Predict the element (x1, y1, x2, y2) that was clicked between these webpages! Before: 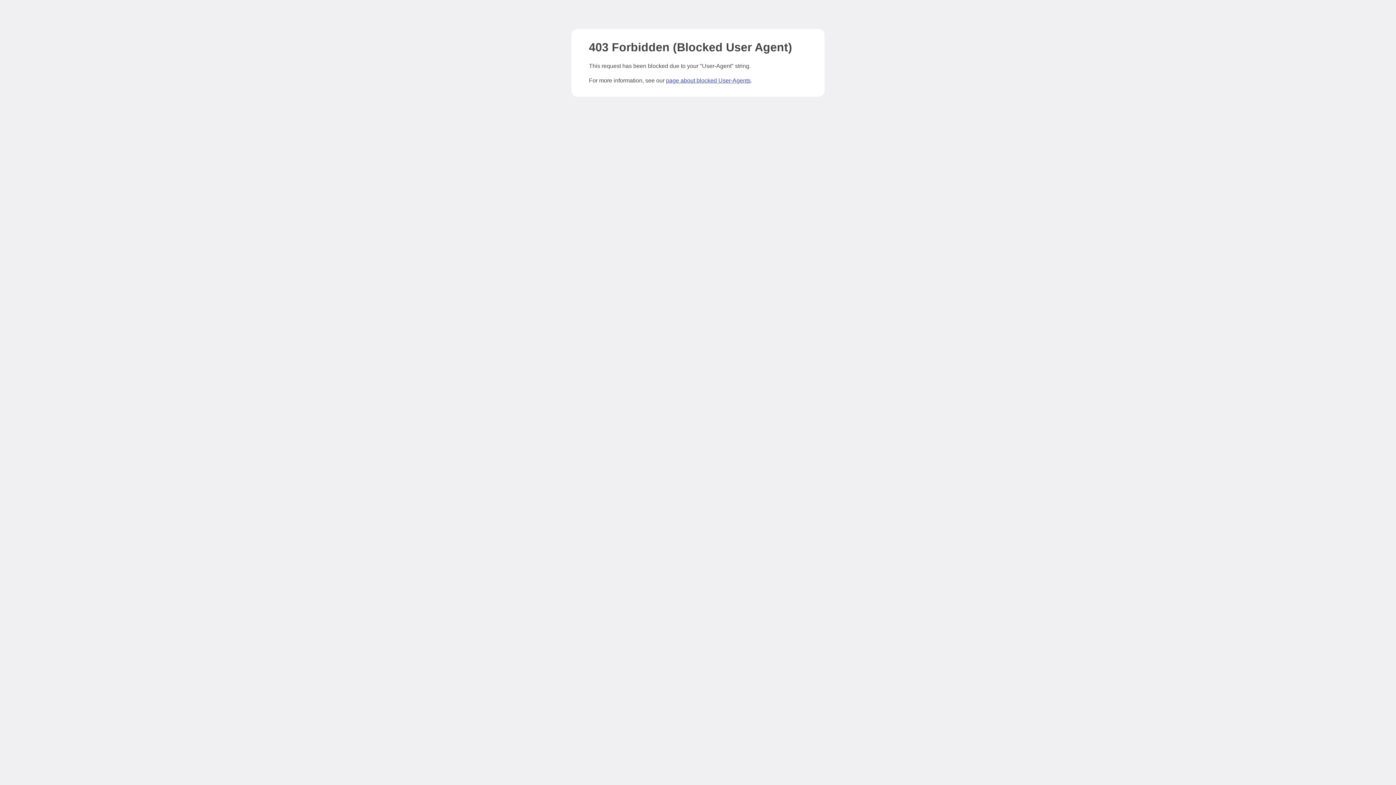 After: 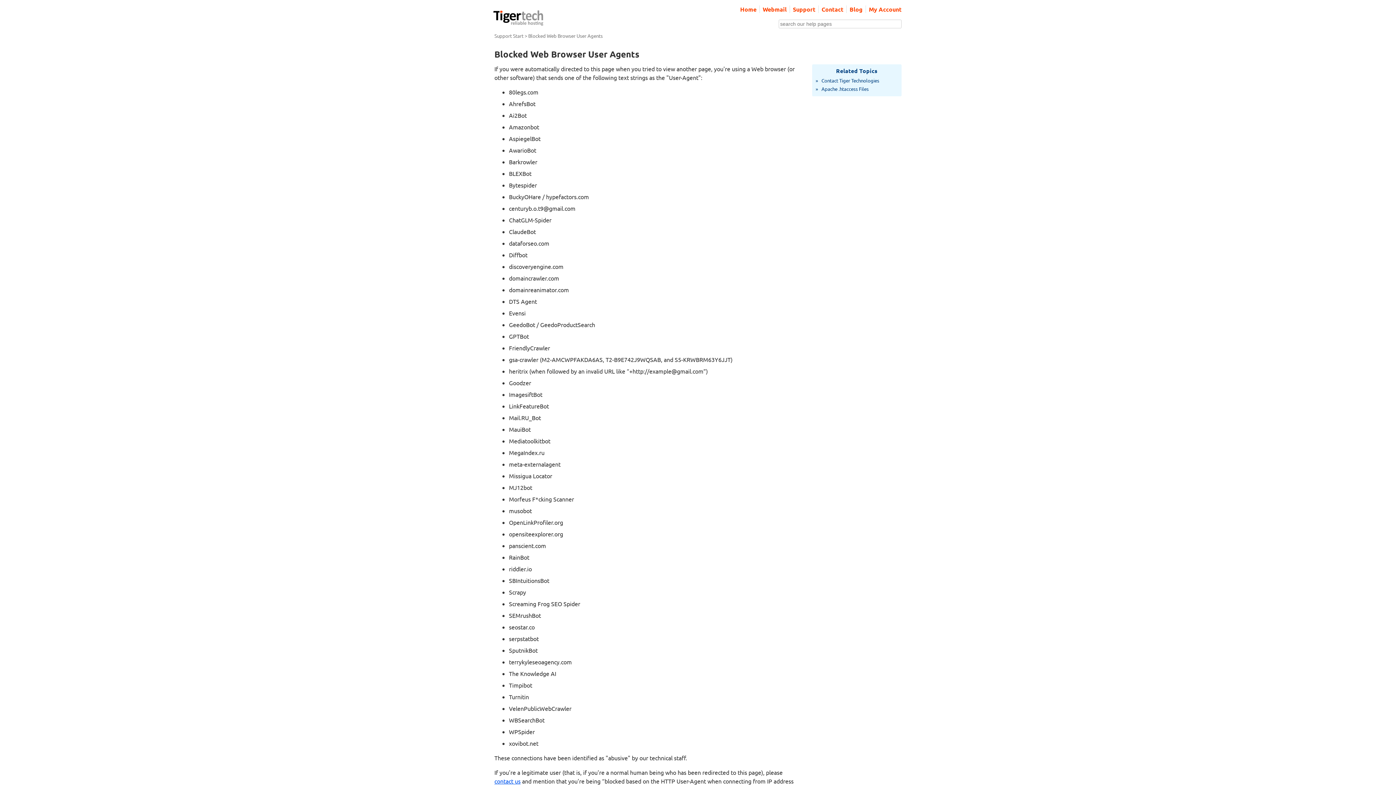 Action: label: page about blocked User-Agents bbox: (666, 77, 750, 83)